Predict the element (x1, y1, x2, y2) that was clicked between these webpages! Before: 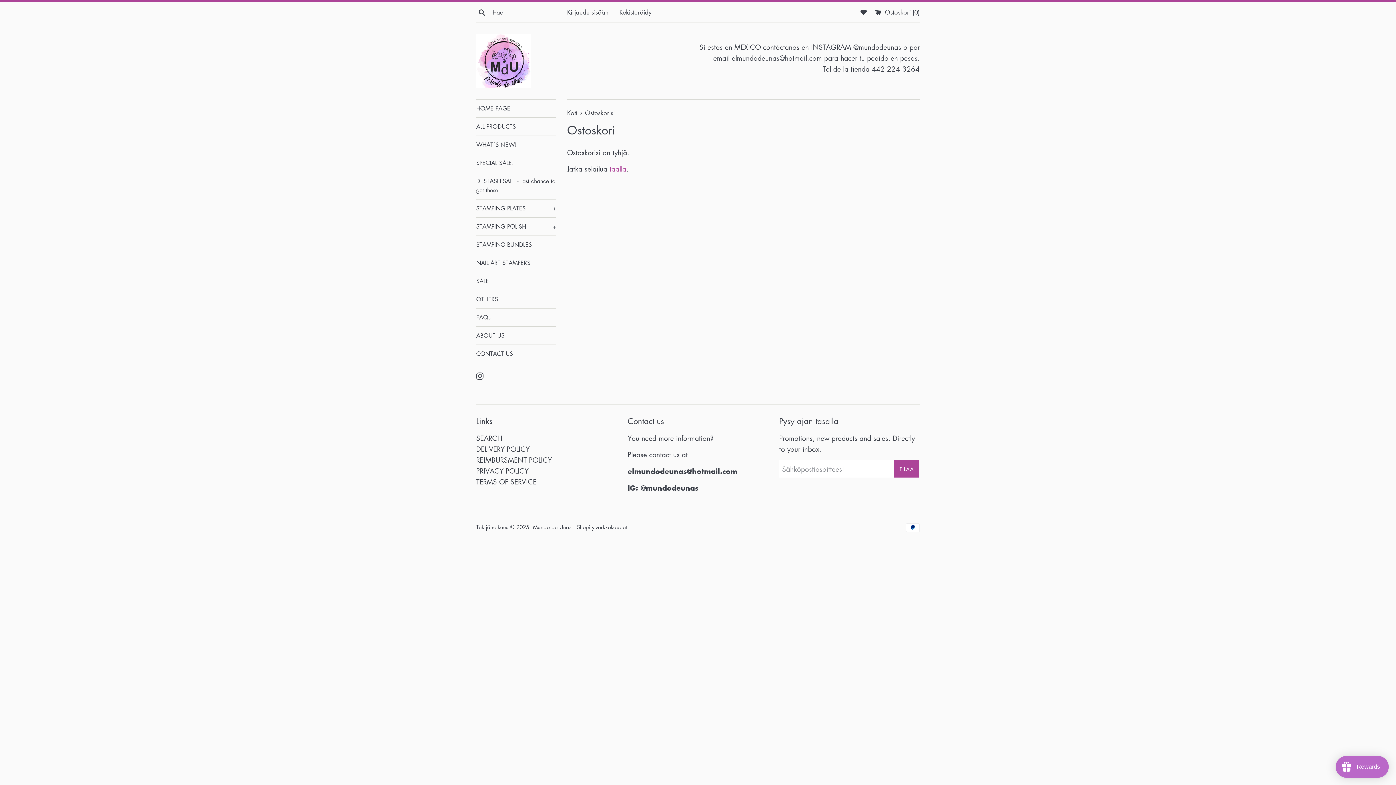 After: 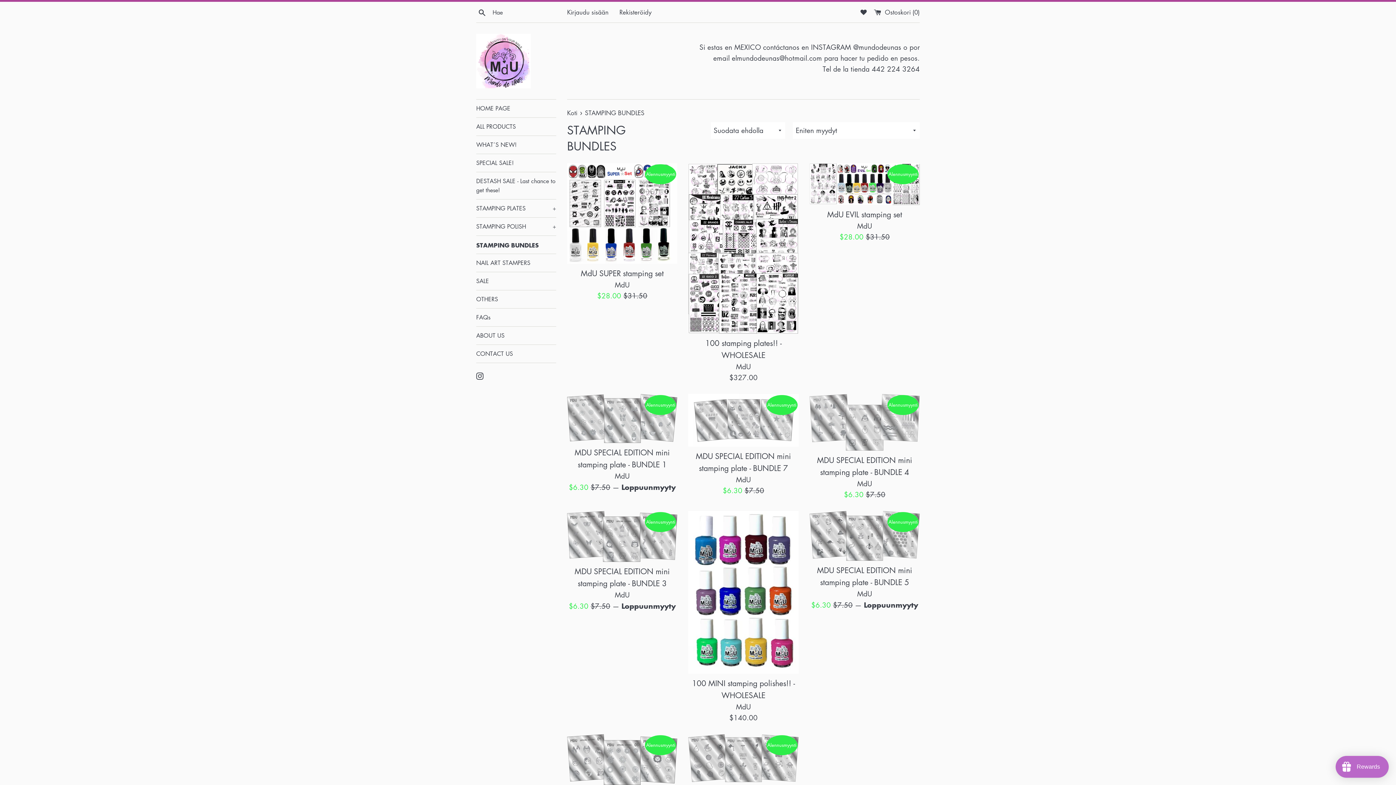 Action: label: STAMPING BUNDLES bbox: (476, 236, 556, 253)